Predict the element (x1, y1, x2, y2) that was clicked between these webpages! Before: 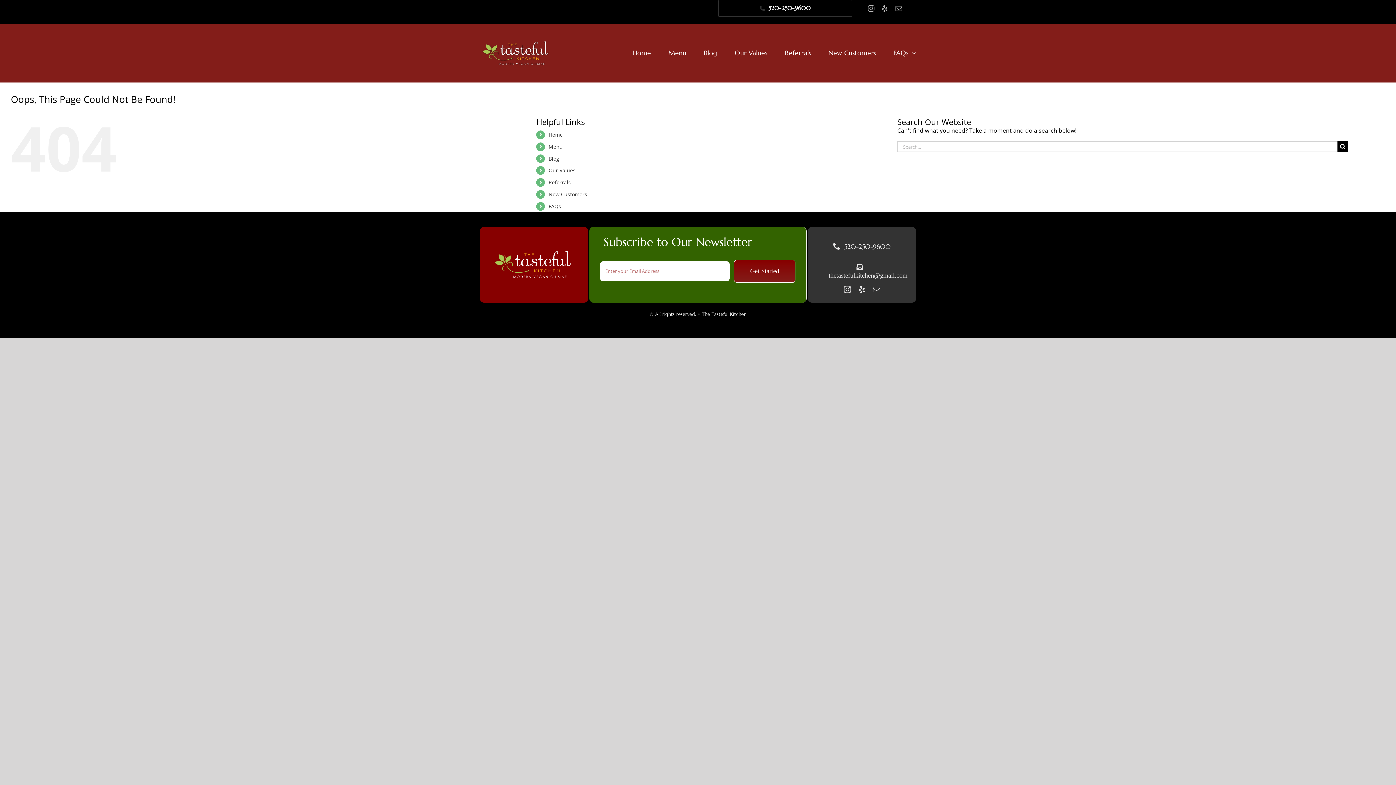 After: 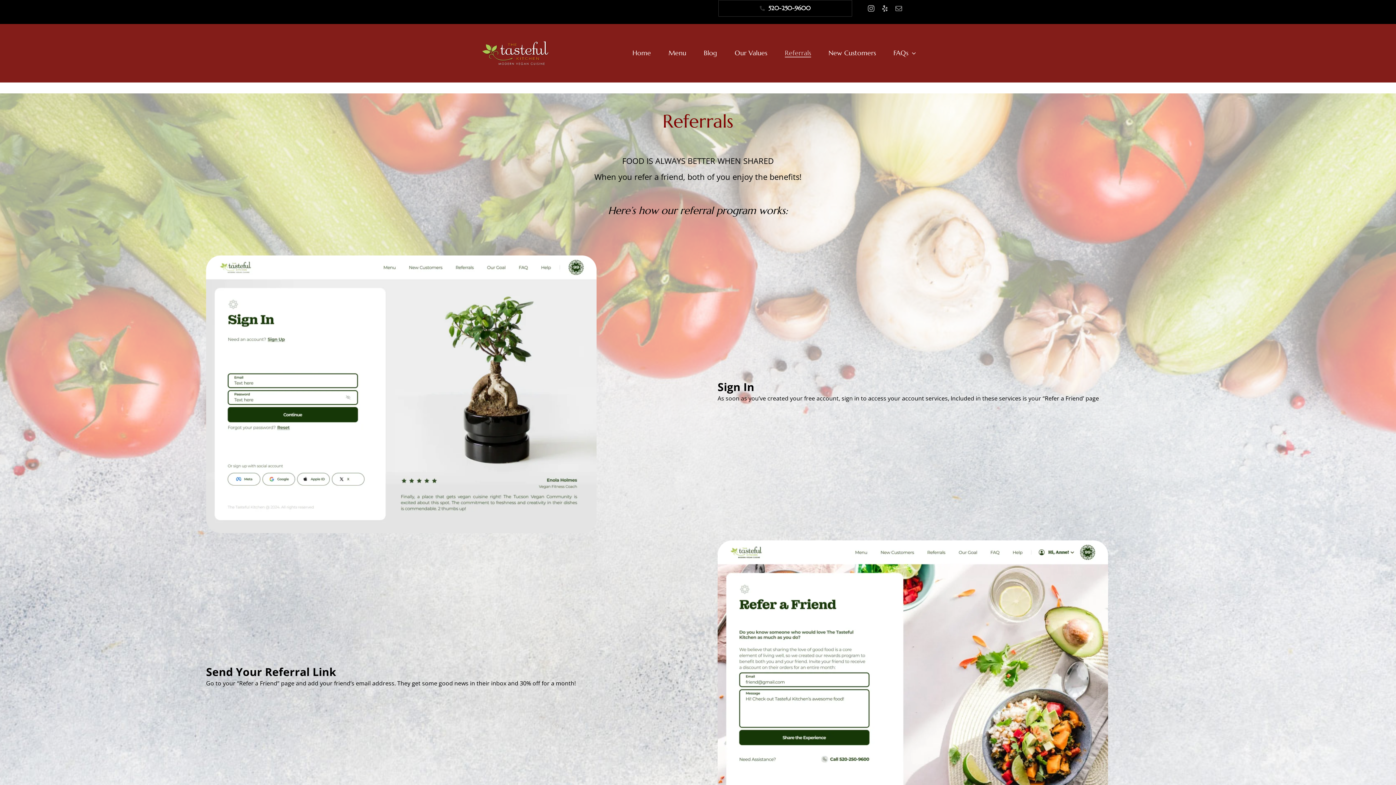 Action: bbox: (548, 178, 570, 185) label: Referrals